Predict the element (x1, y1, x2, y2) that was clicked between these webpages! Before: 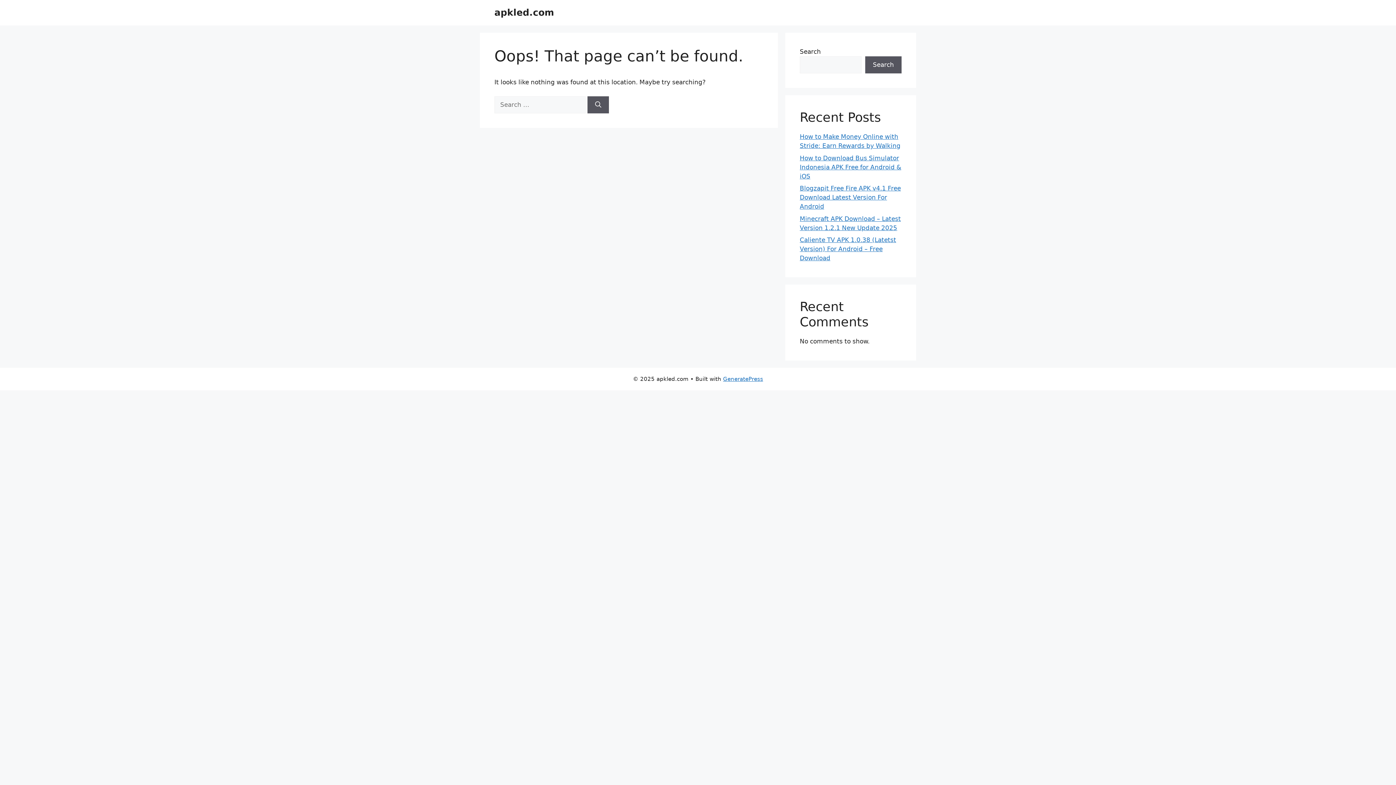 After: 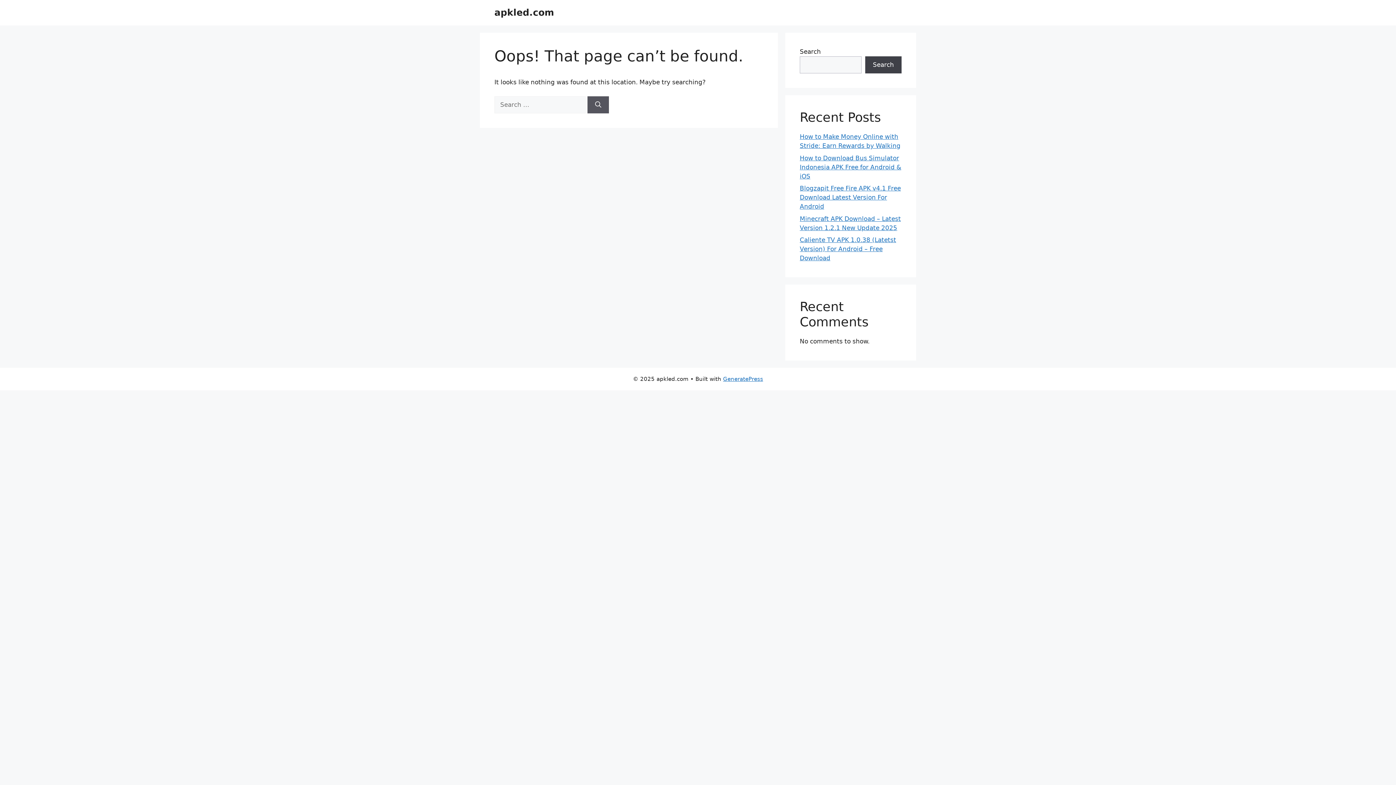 Action: label: Search bbox: (865, 56, 901, 73)